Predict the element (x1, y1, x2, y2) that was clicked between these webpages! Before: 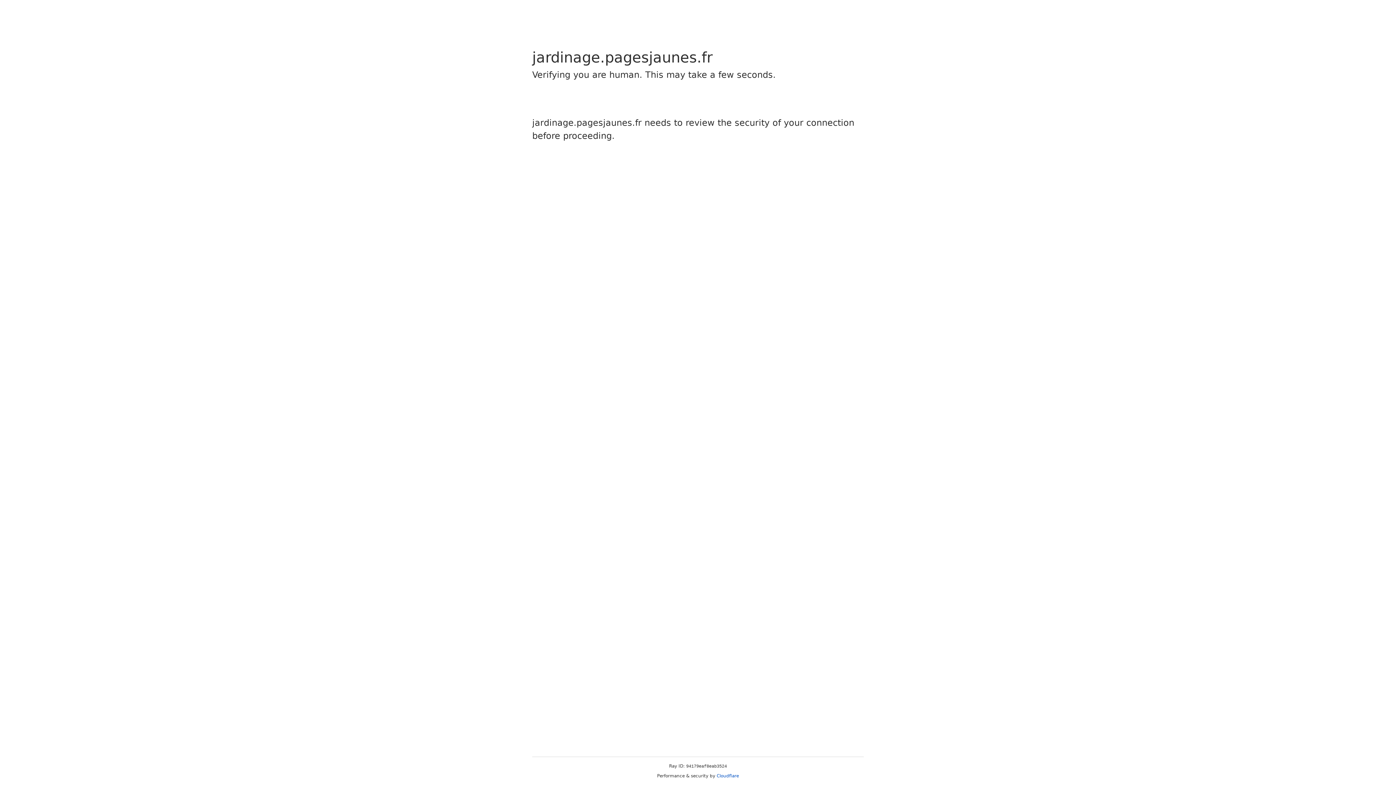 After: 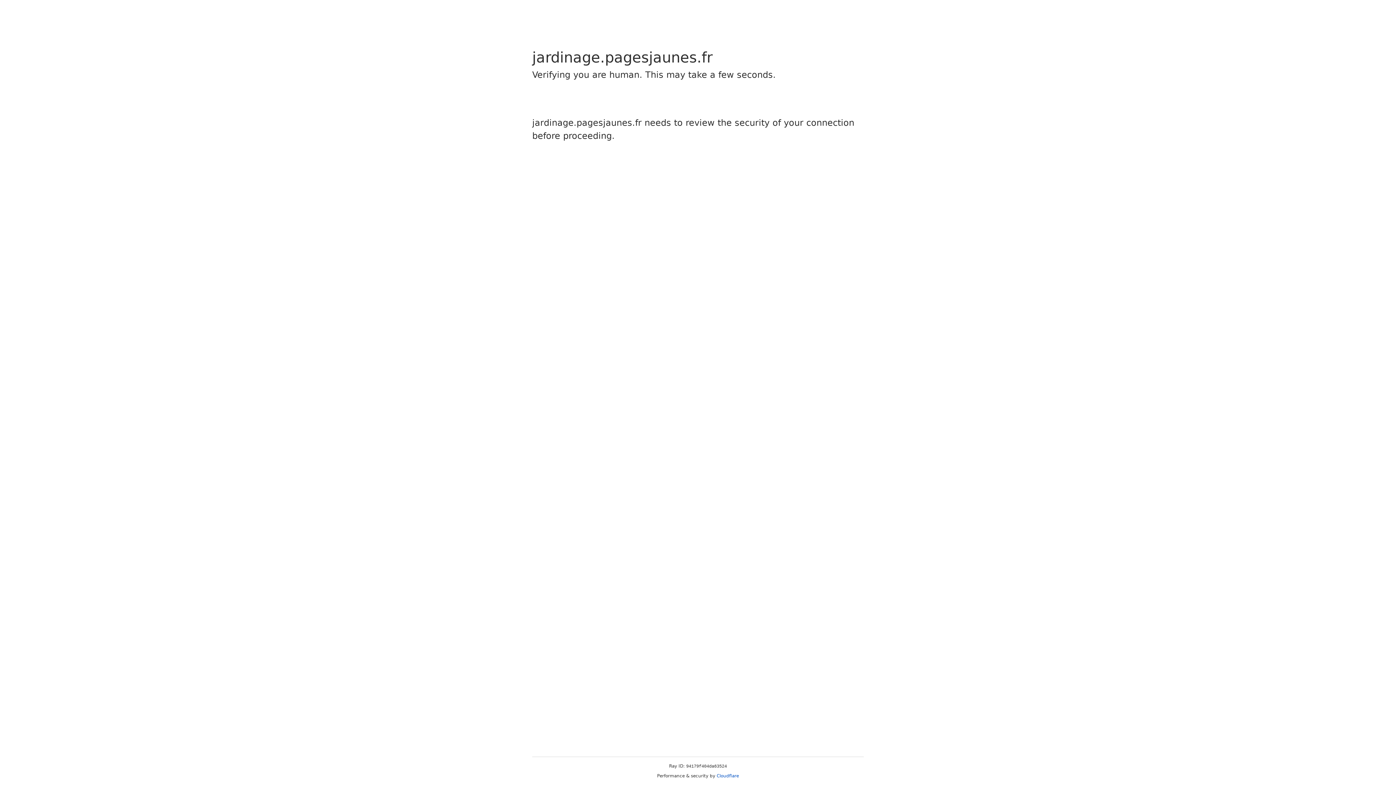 Action: bbox: (716, 773, 739, 778) label: Cloudflare